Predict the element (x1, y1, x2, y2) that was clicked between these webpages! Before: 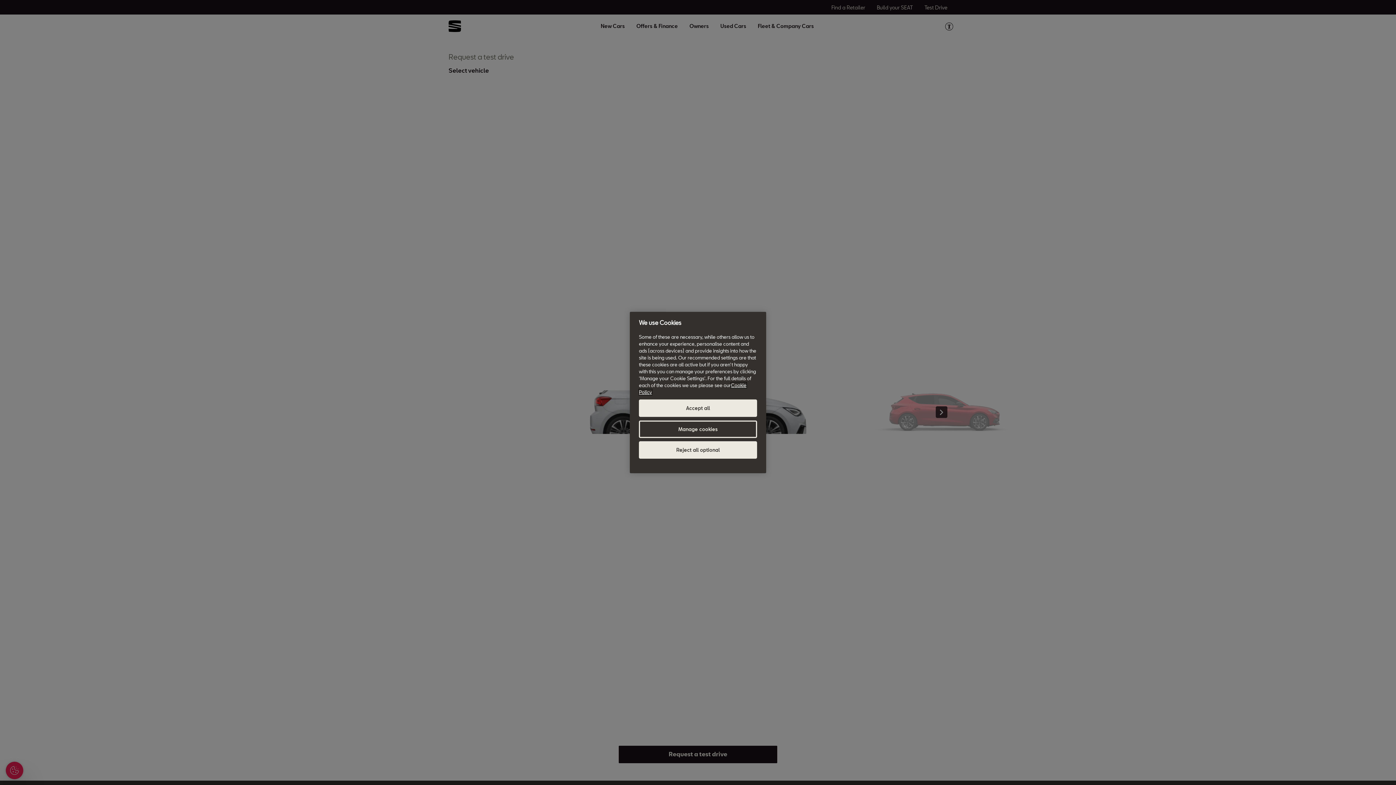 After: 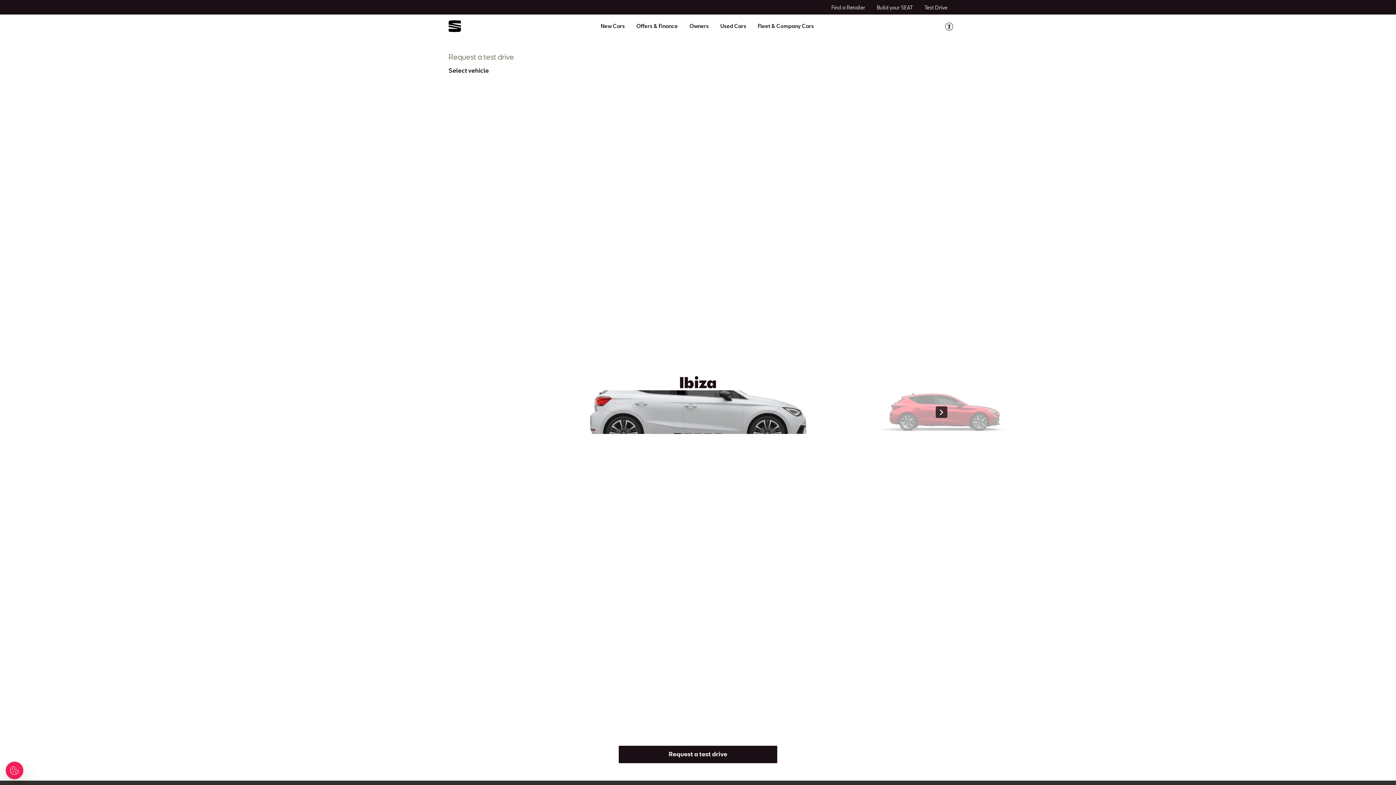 Action: bbox: (639, 441, 757, 459) label: Reject all optional